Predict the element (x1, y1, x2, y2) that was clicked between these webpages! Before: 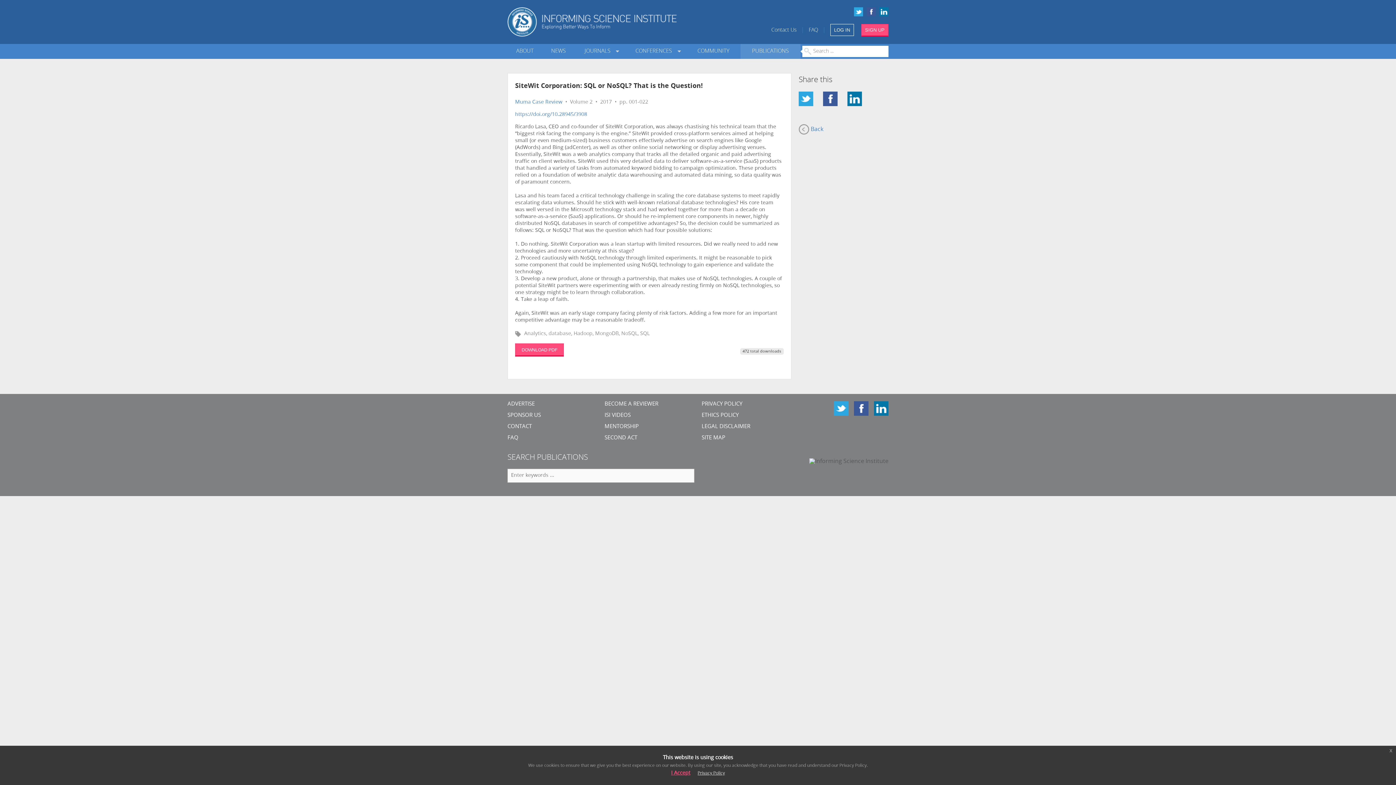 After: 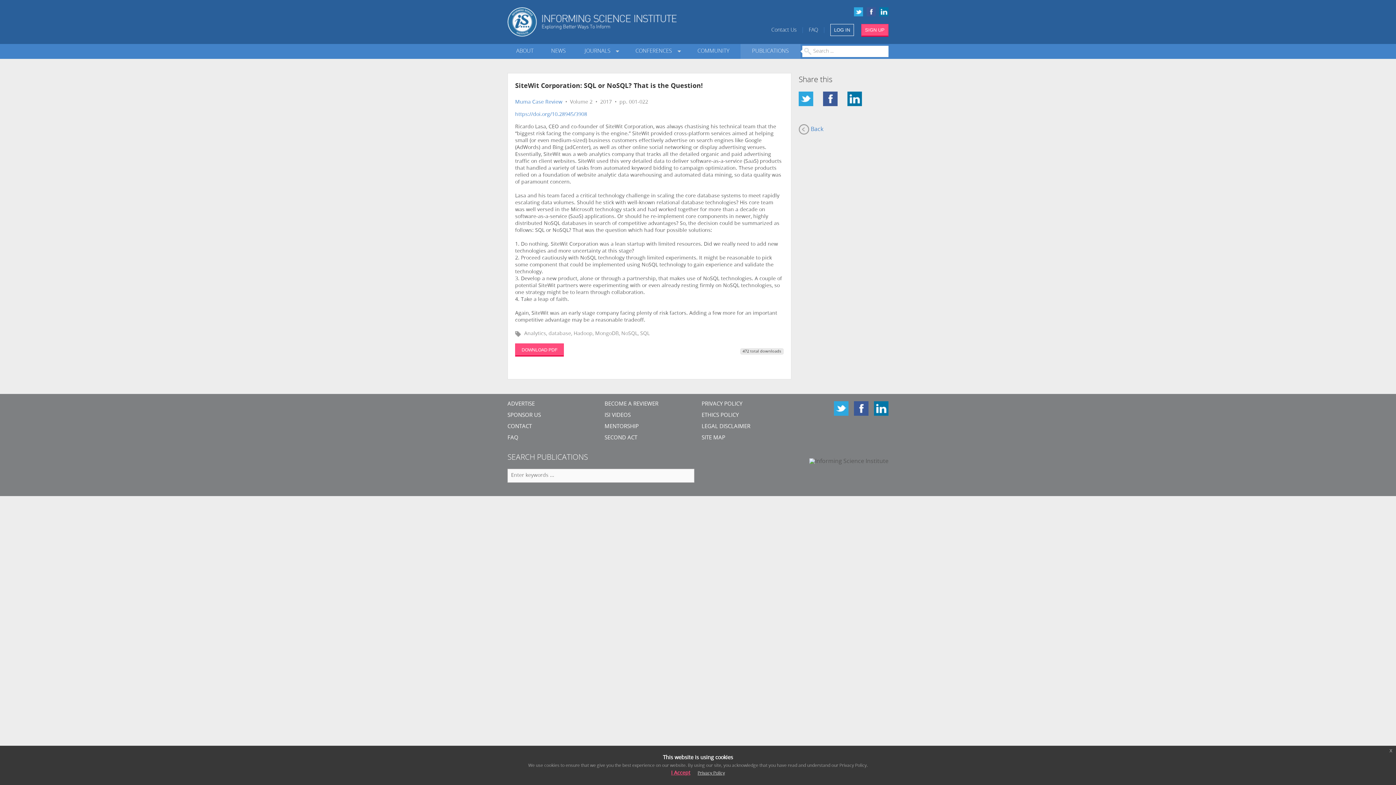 Action: bbox: (854, 7, 863, 16)